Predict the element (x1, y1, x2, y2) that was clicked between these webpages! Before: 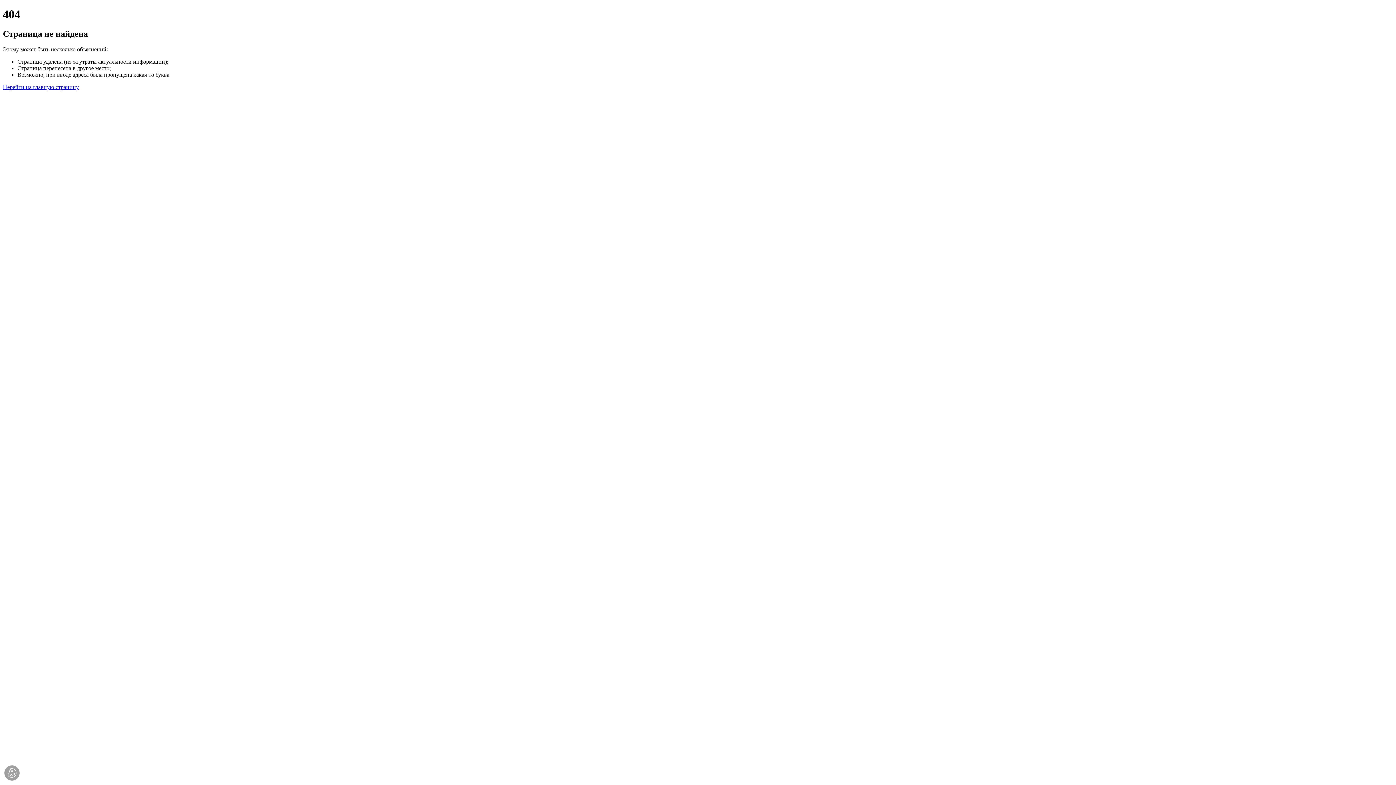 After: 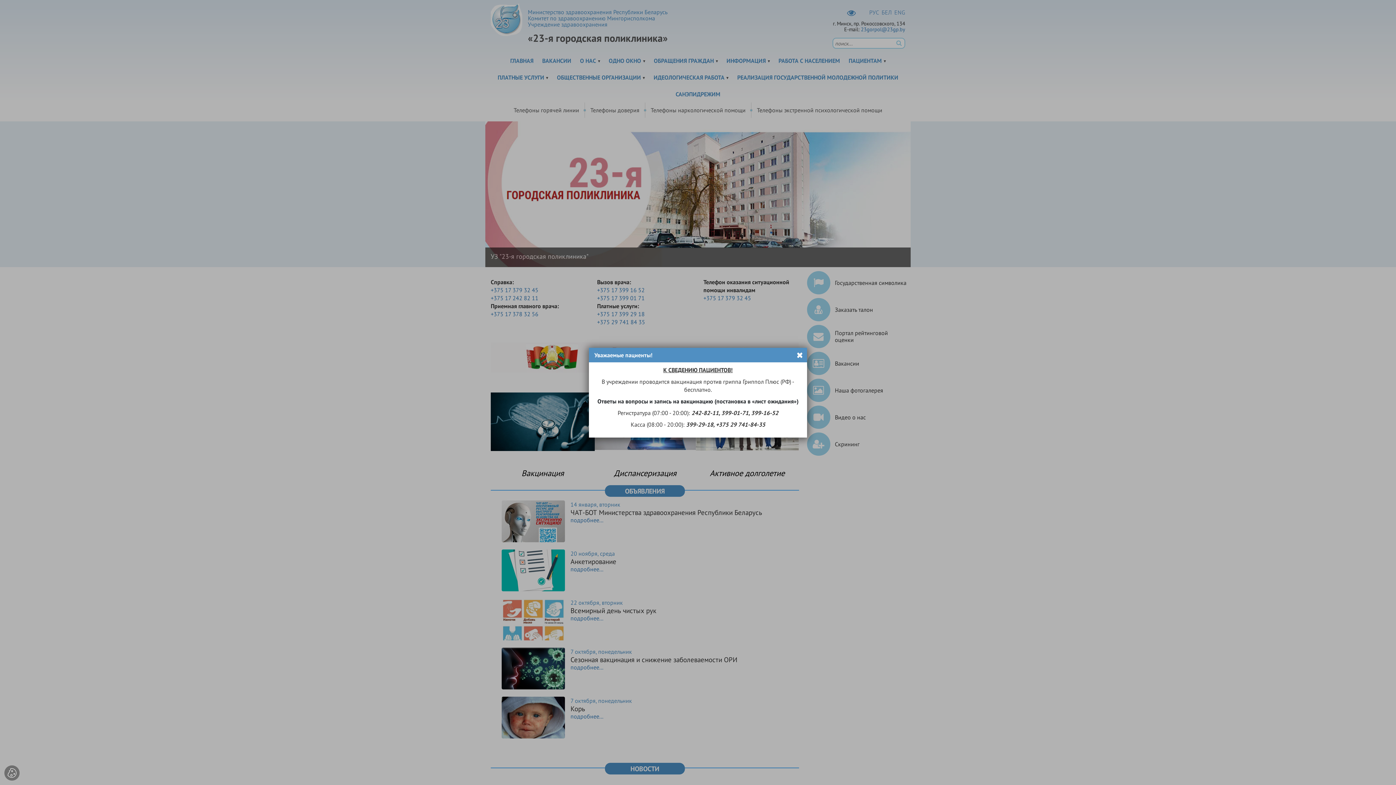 Action: bbox: (2, 83, 78, 90) label: Перейти на главную страницу